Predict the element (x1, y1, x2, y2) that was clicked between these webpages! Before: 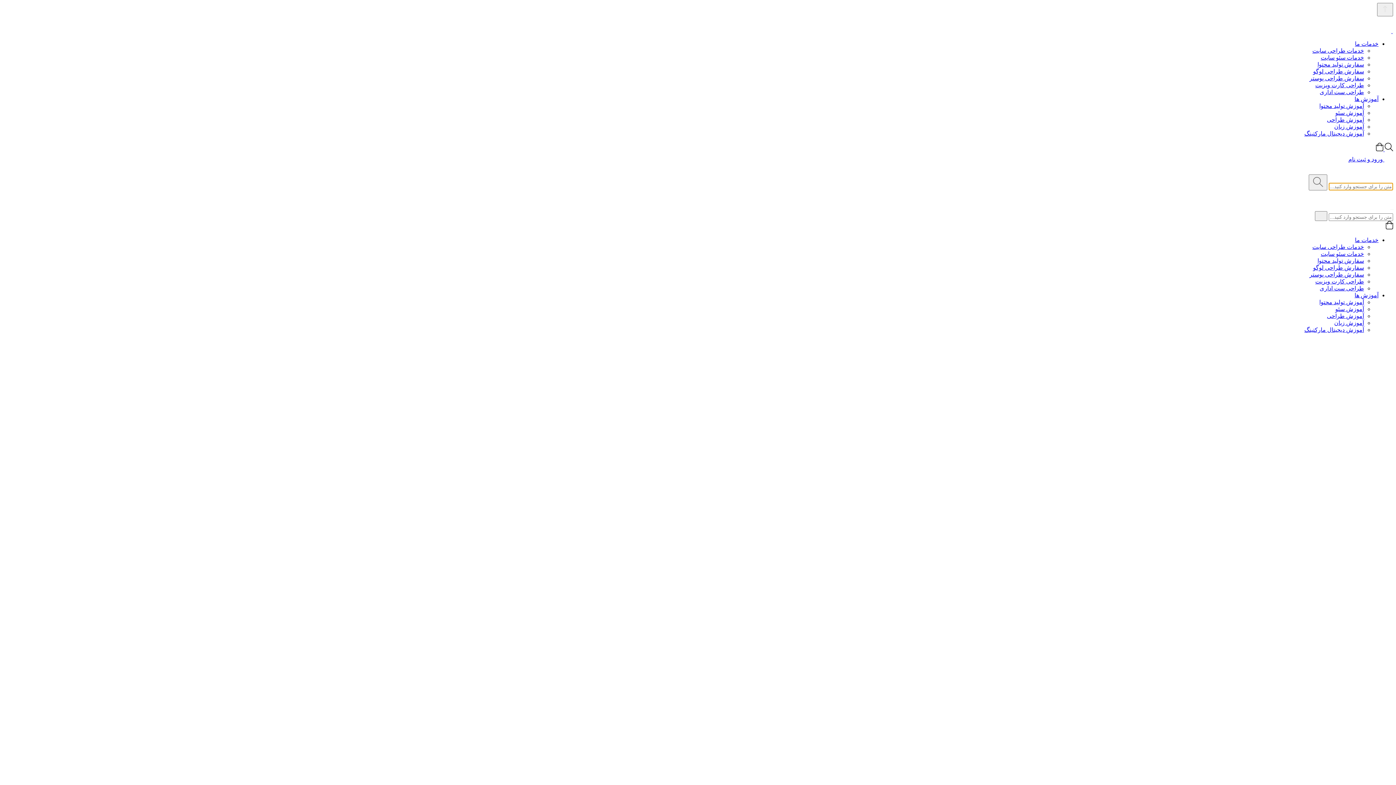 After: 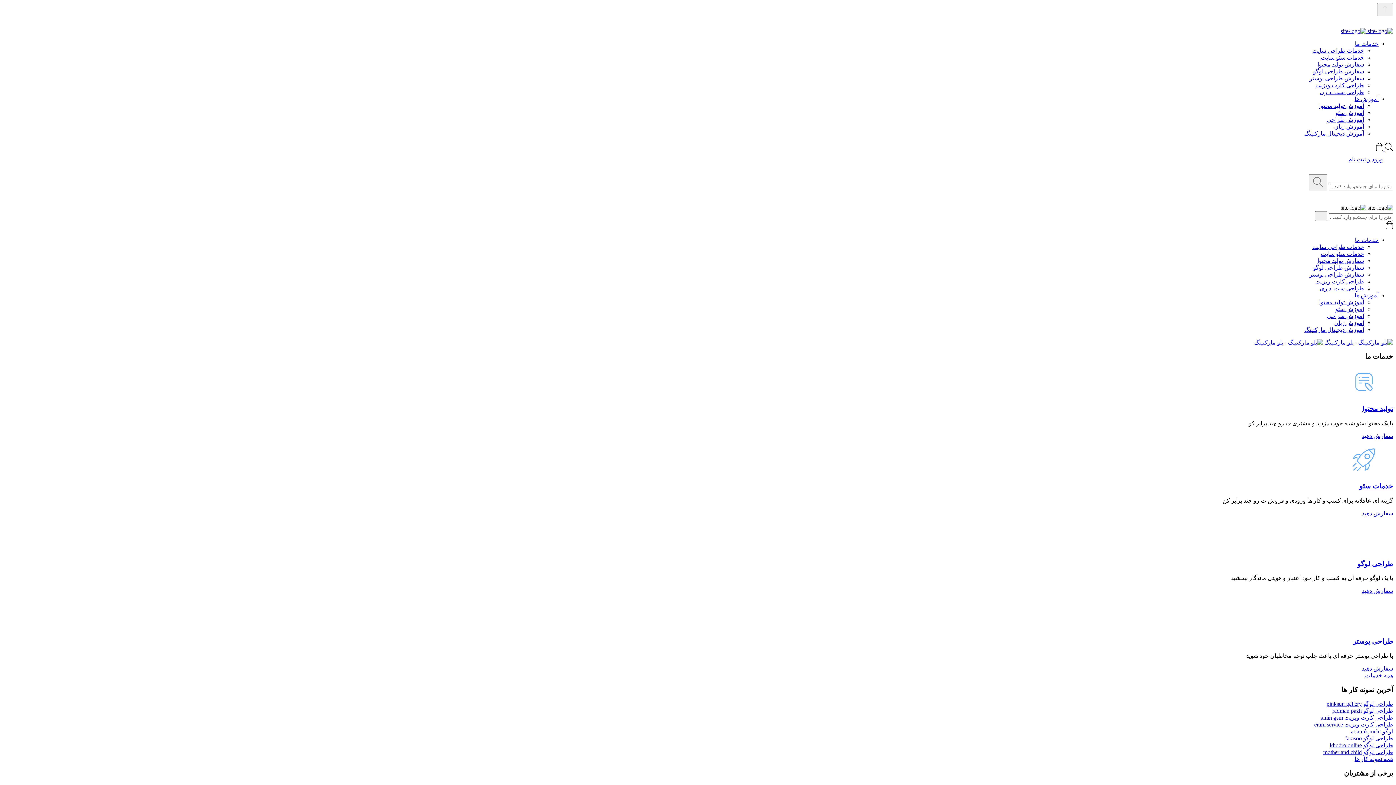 Action: label: Mobile menu bbox: (1383, 21, 1393, 27)